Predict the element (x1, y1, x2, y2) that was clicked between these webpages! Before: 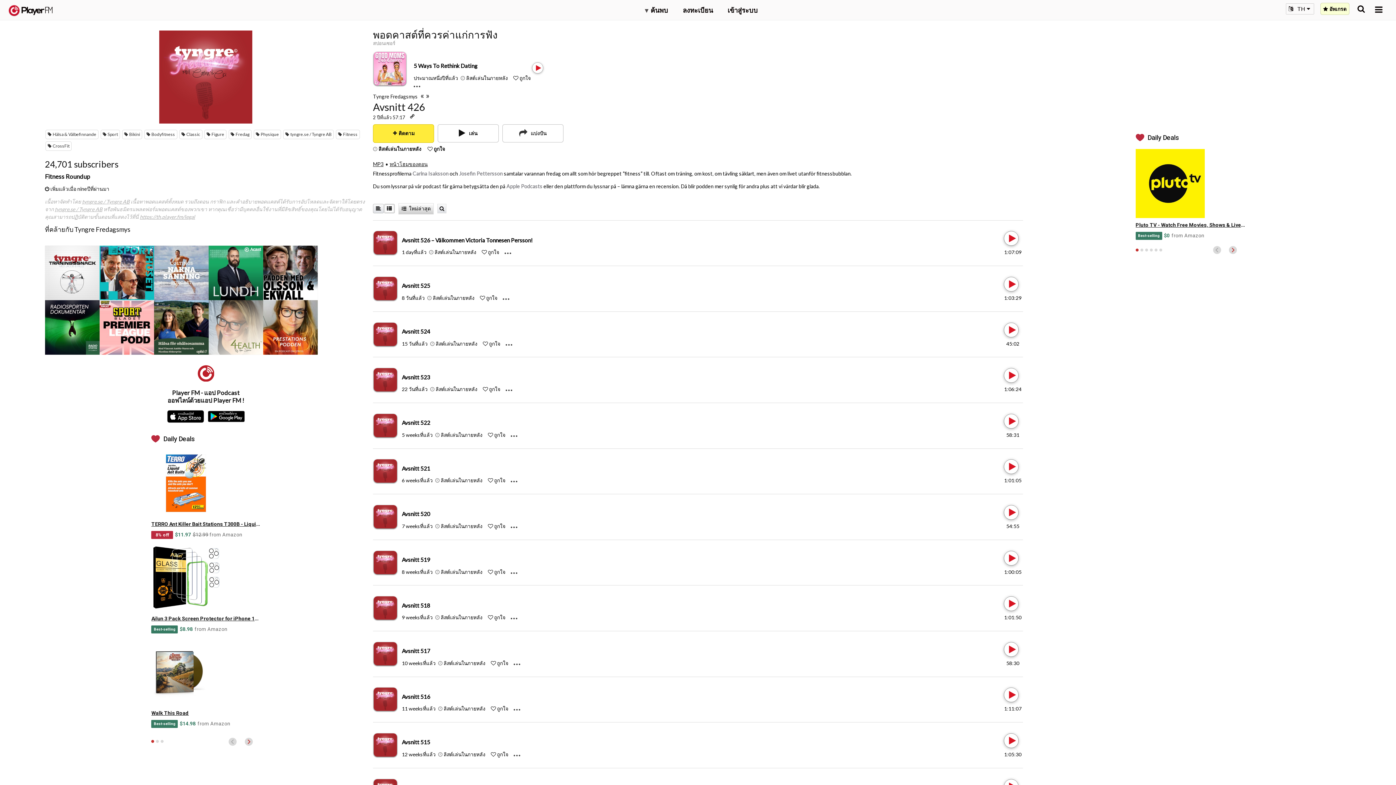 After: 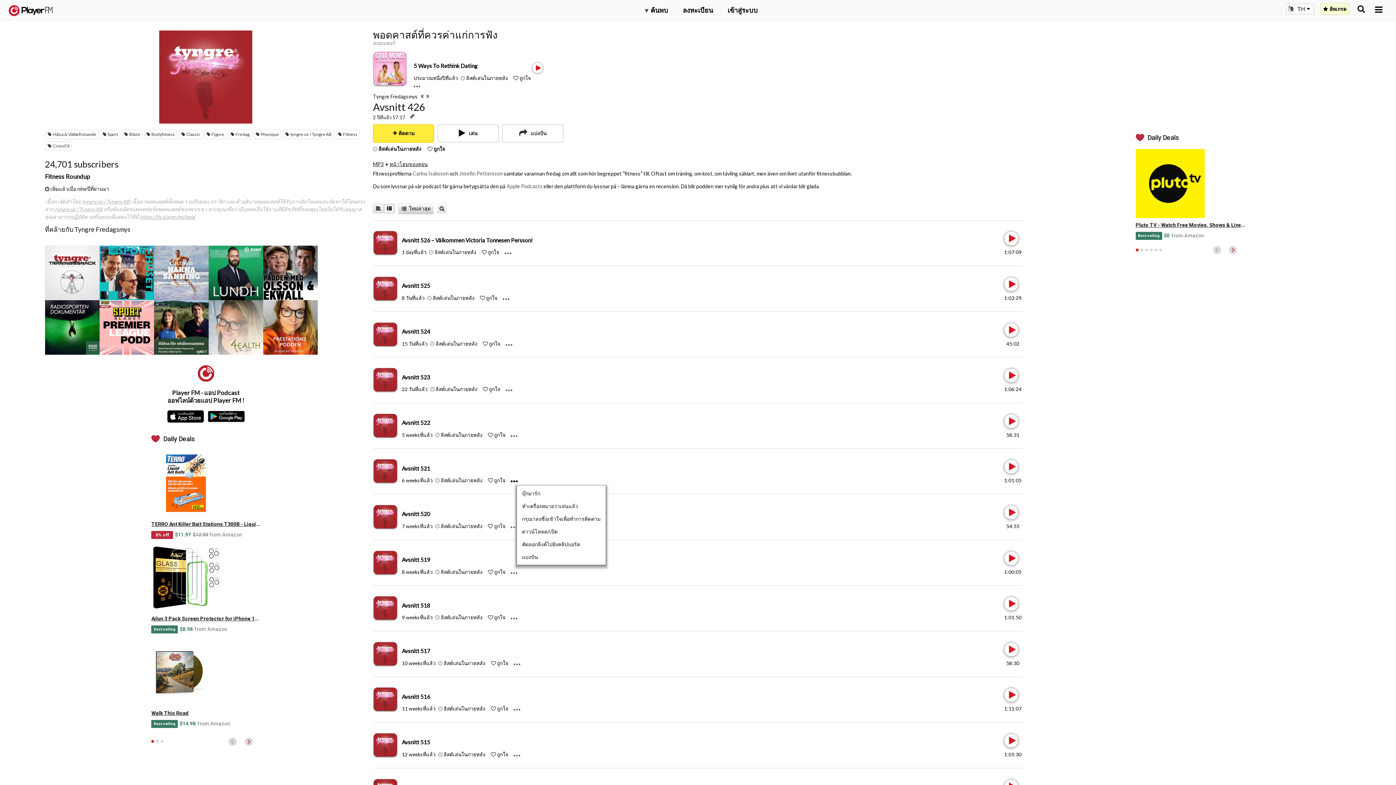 Action: label: Menu launcher bbox: (511, 477, 523, 484)